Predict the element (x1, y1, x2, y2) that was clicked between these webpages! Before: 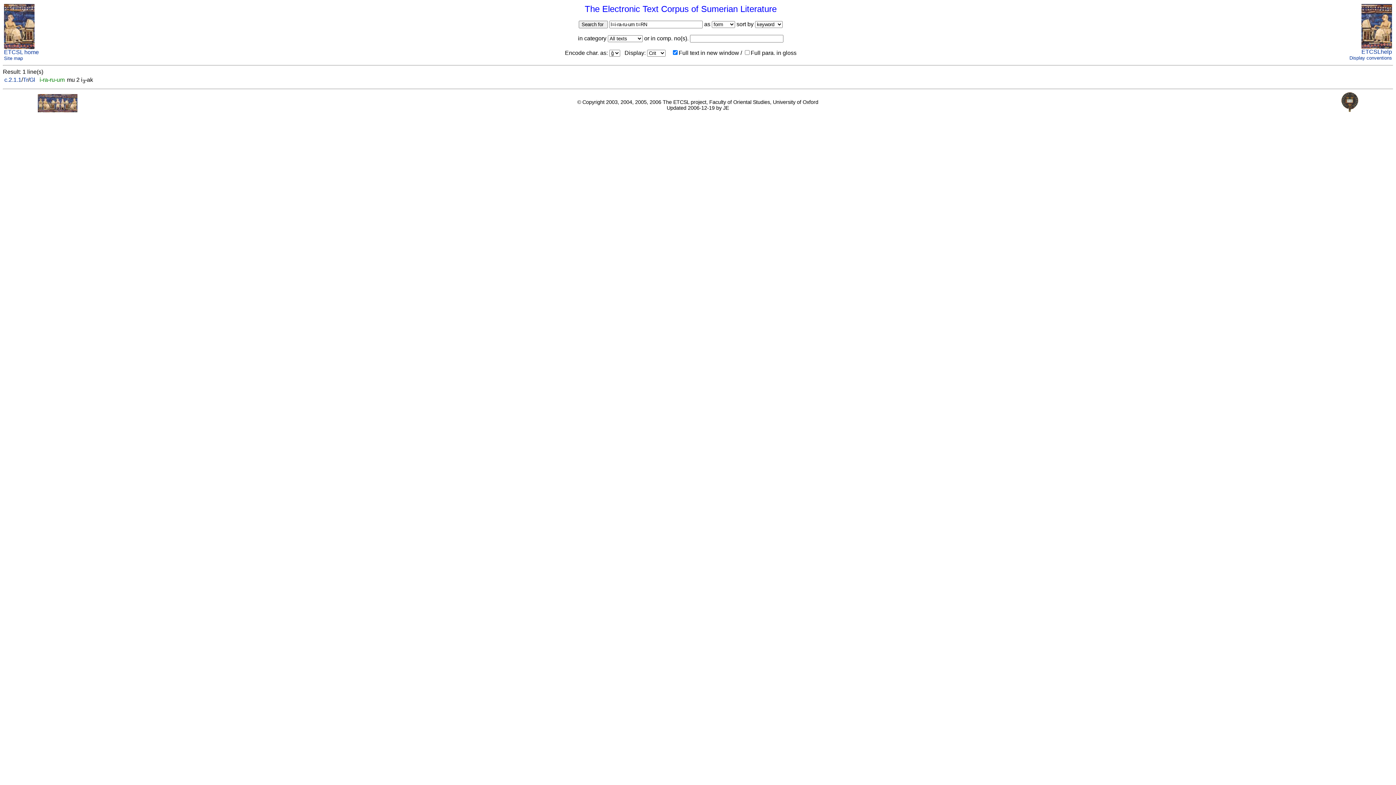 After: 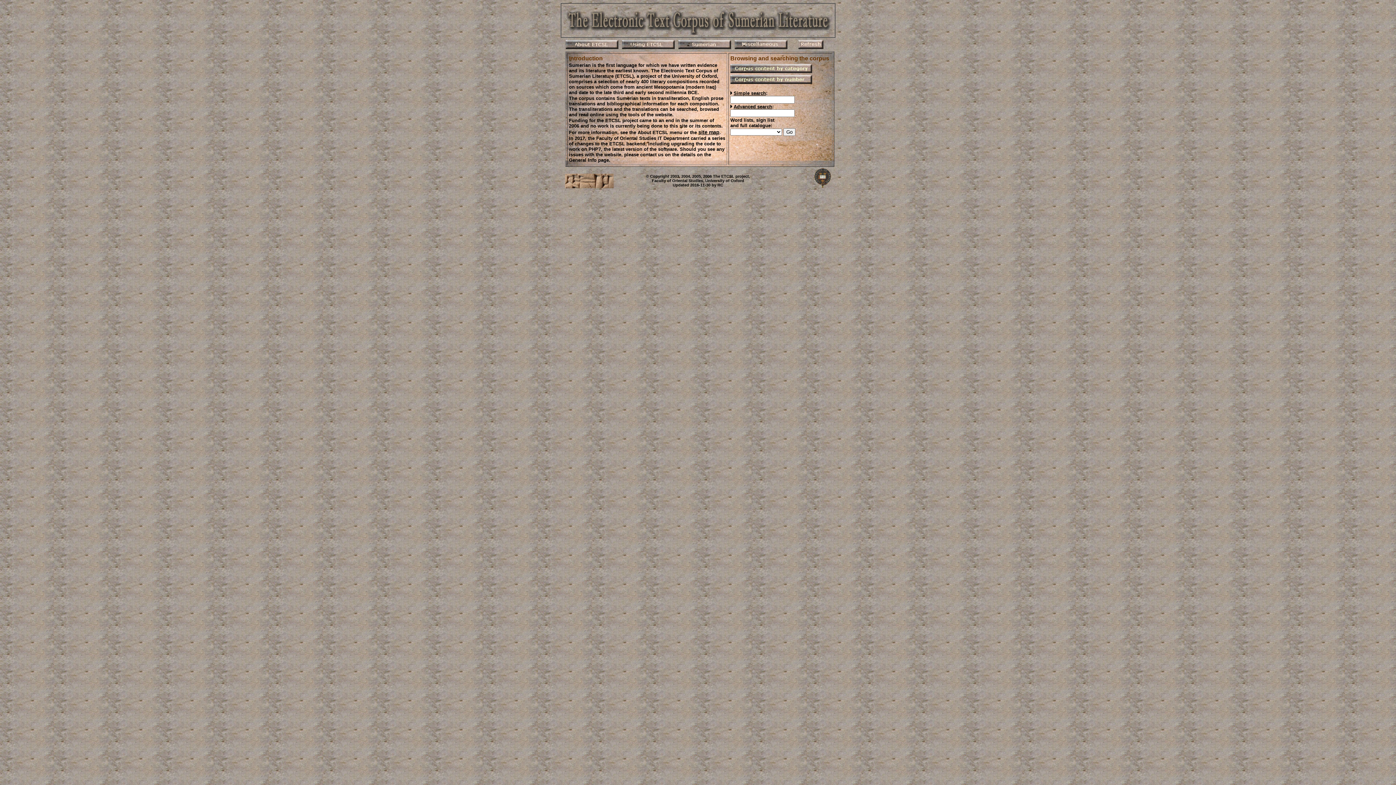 Action: label: ETCSL home bbox: (4, 49, 38, 55)